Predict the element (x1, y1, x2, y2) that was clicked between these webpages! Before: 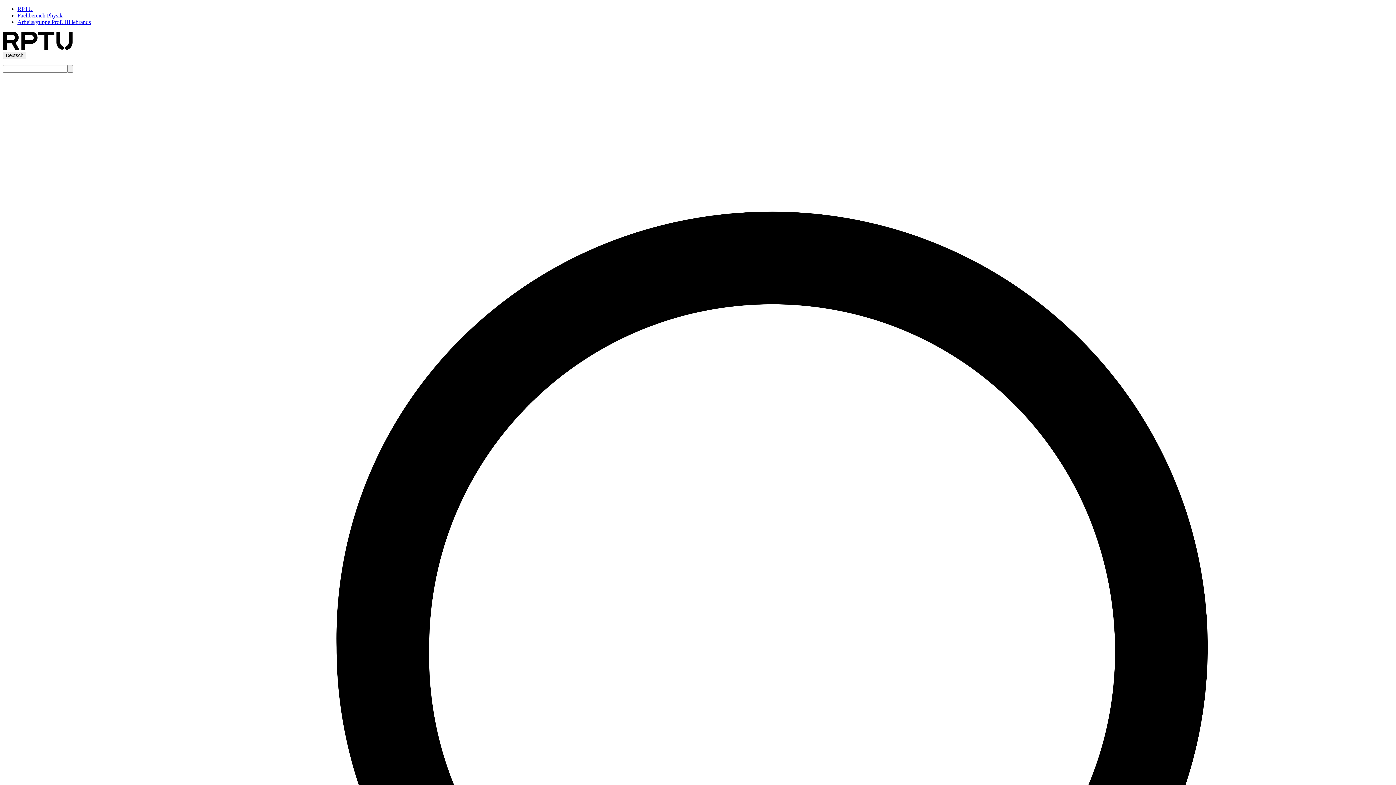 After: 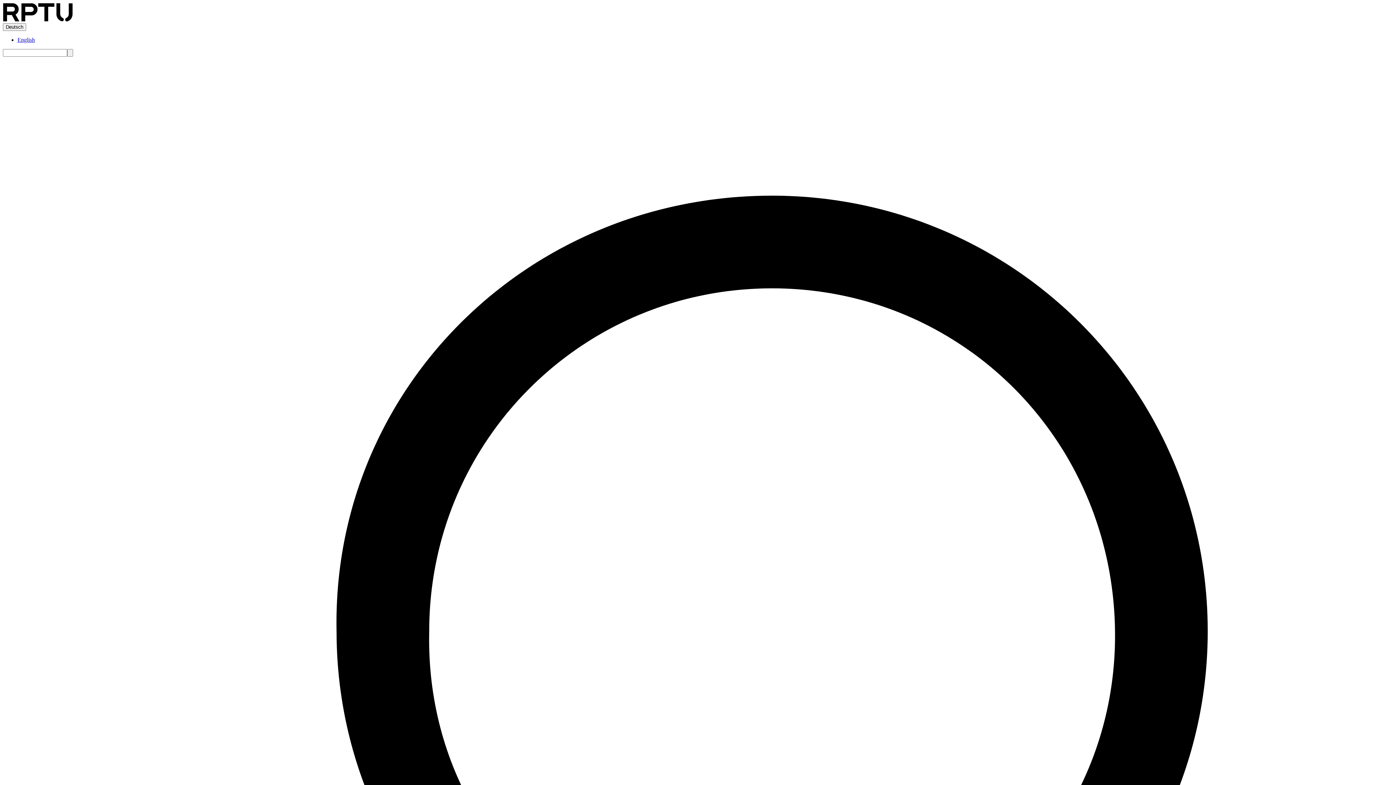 Action: label: RPTU bbox: (17, 5, 32, 12)